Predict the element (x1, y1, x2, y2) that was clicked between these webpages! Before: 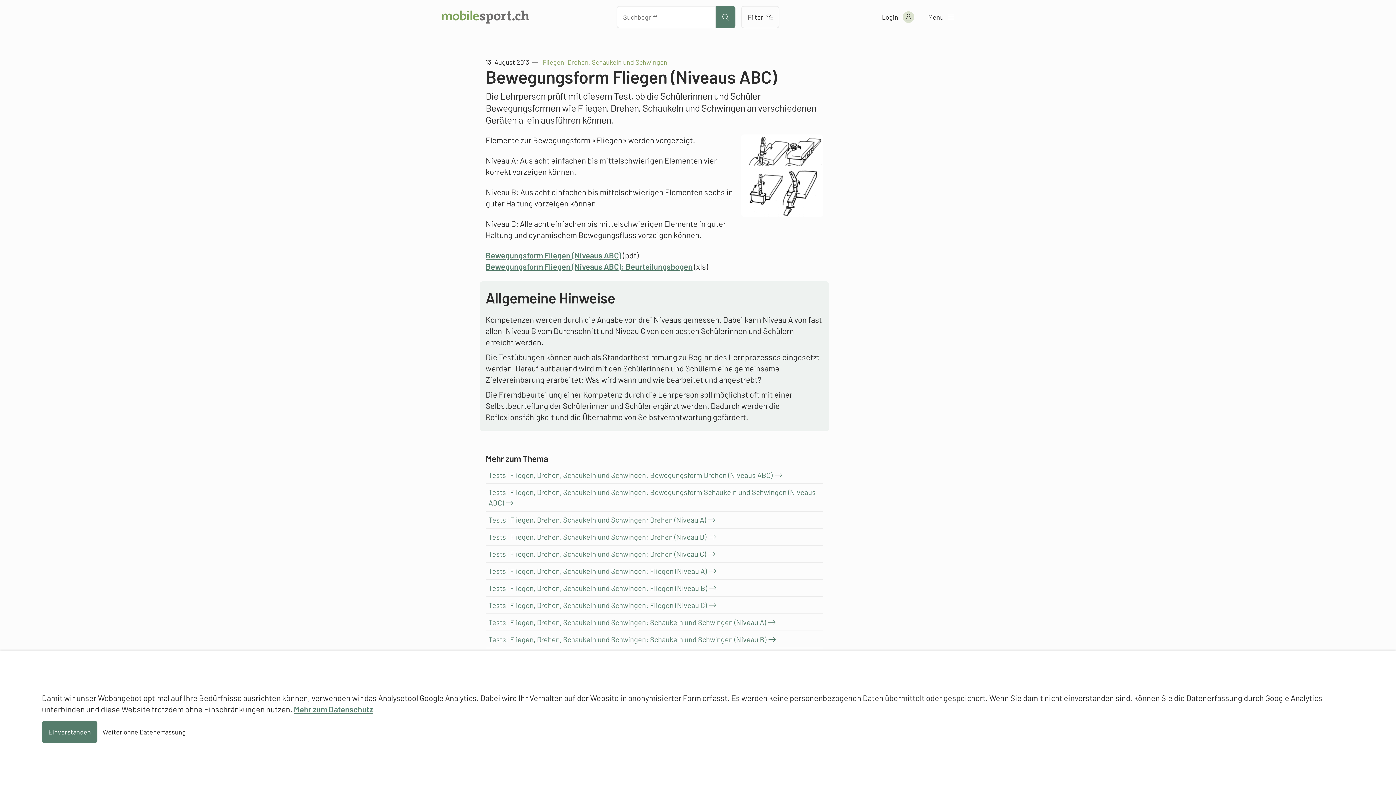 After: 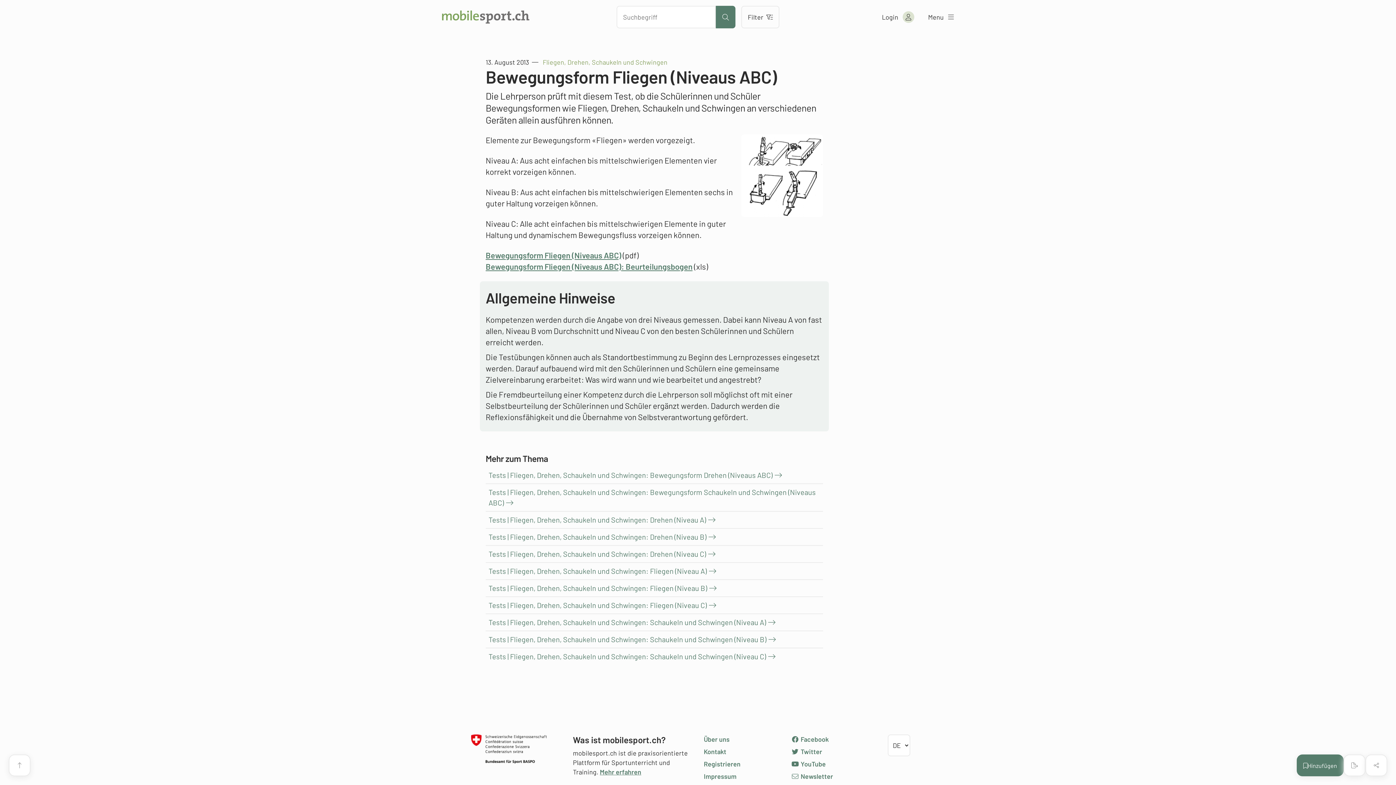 Action: label: Einverstanden bbox: (41, 721, 97, 743)